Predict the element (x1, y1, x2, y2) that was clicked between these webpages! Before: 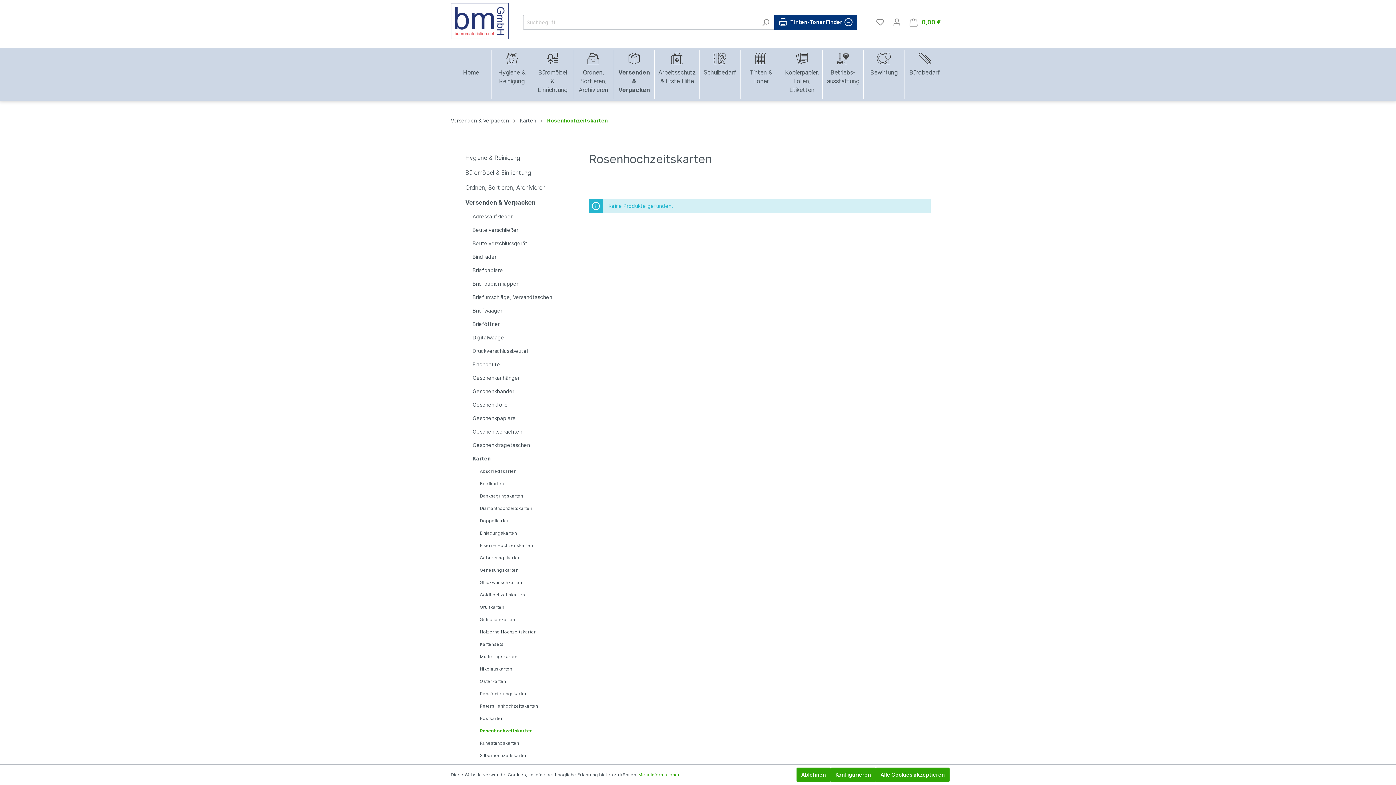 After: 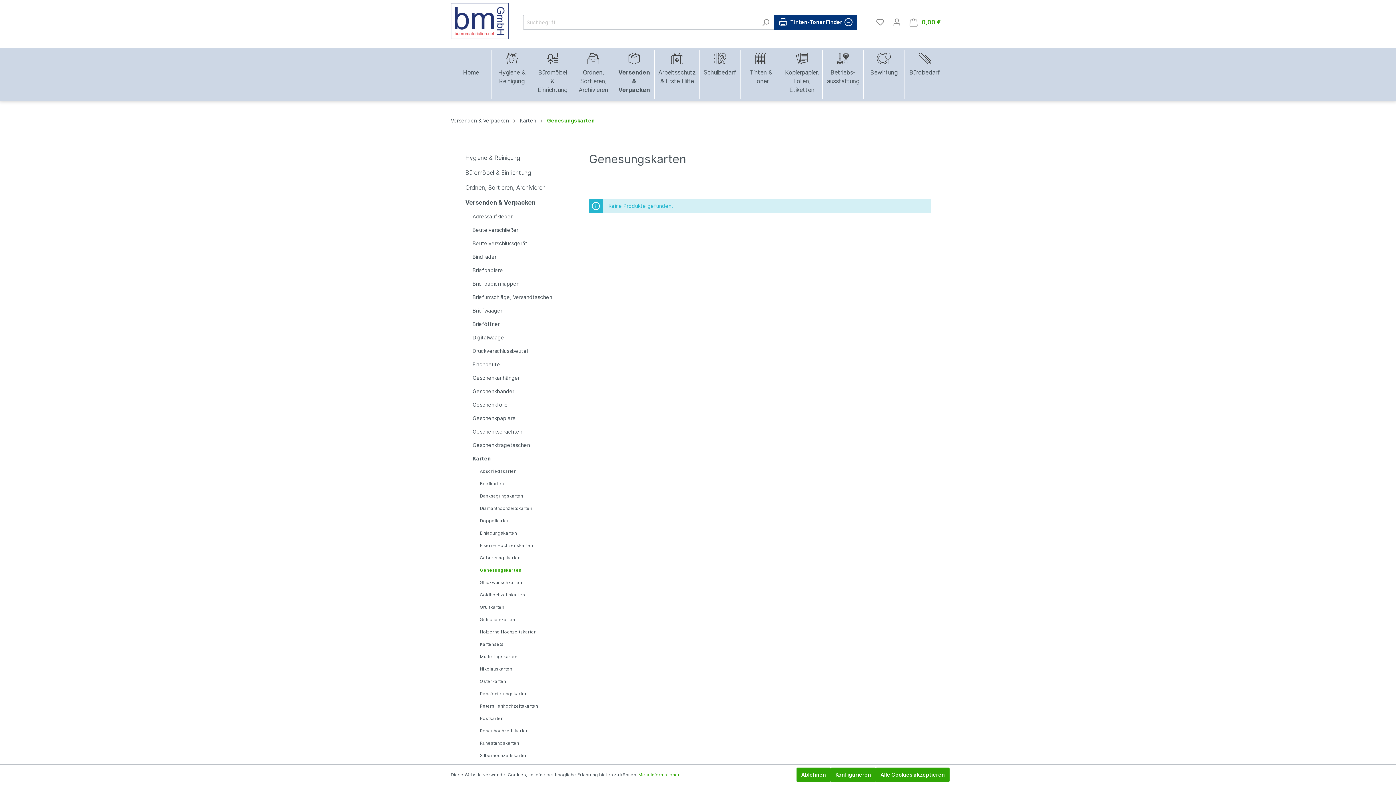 Action: label: Genesungskarten bbox: (472, 564, 567, 576)